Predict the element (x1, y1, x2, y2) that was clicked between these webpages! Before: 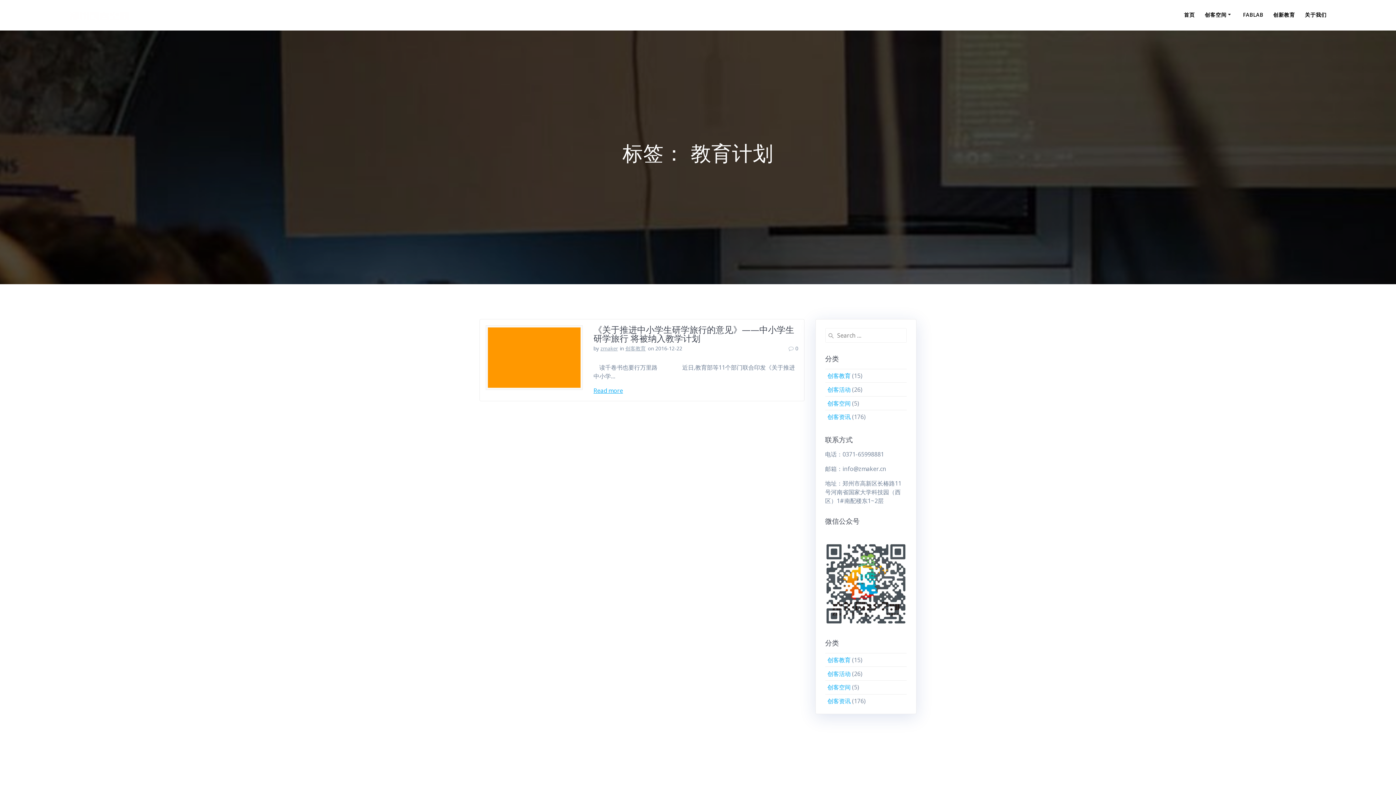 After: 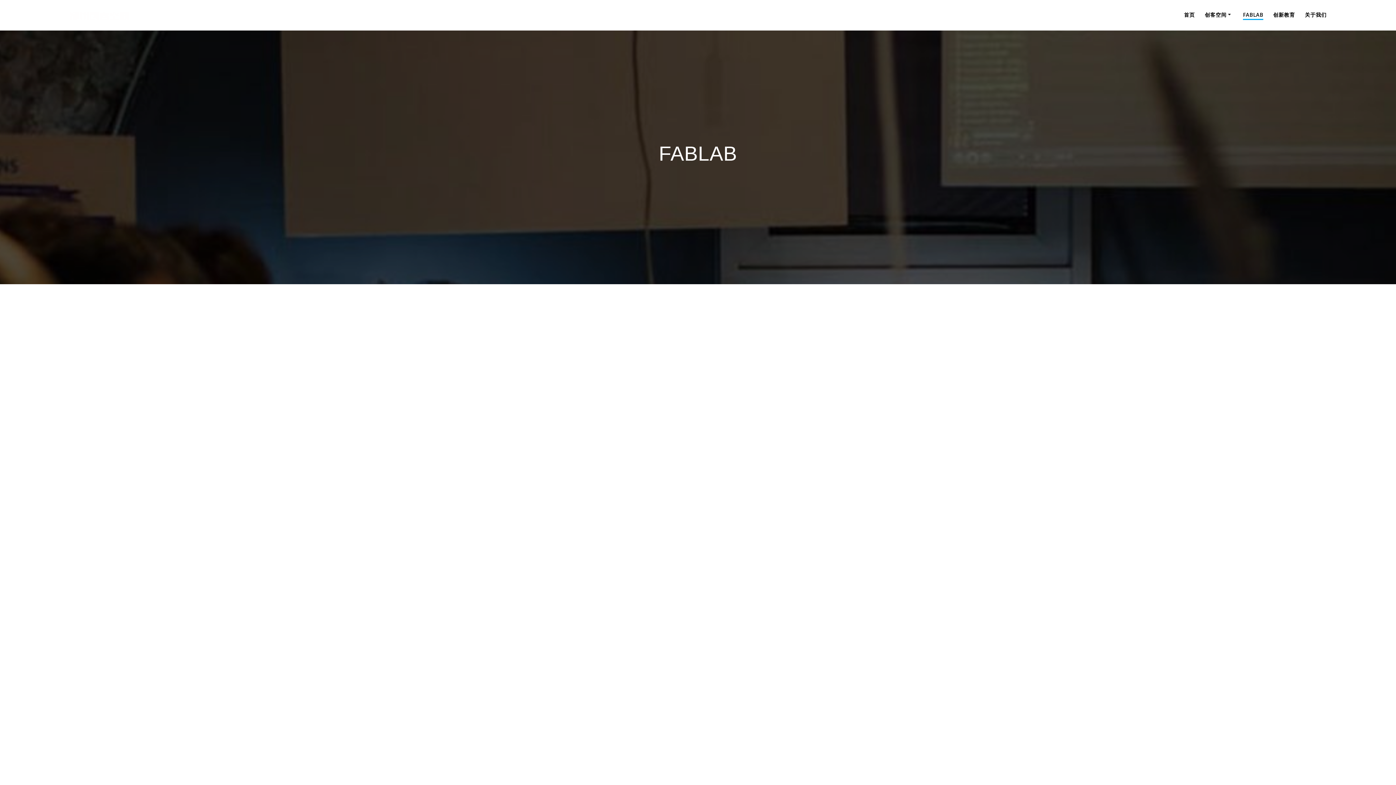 Action: label: FABLAB bbox: (1243, 10, 1263, 19)